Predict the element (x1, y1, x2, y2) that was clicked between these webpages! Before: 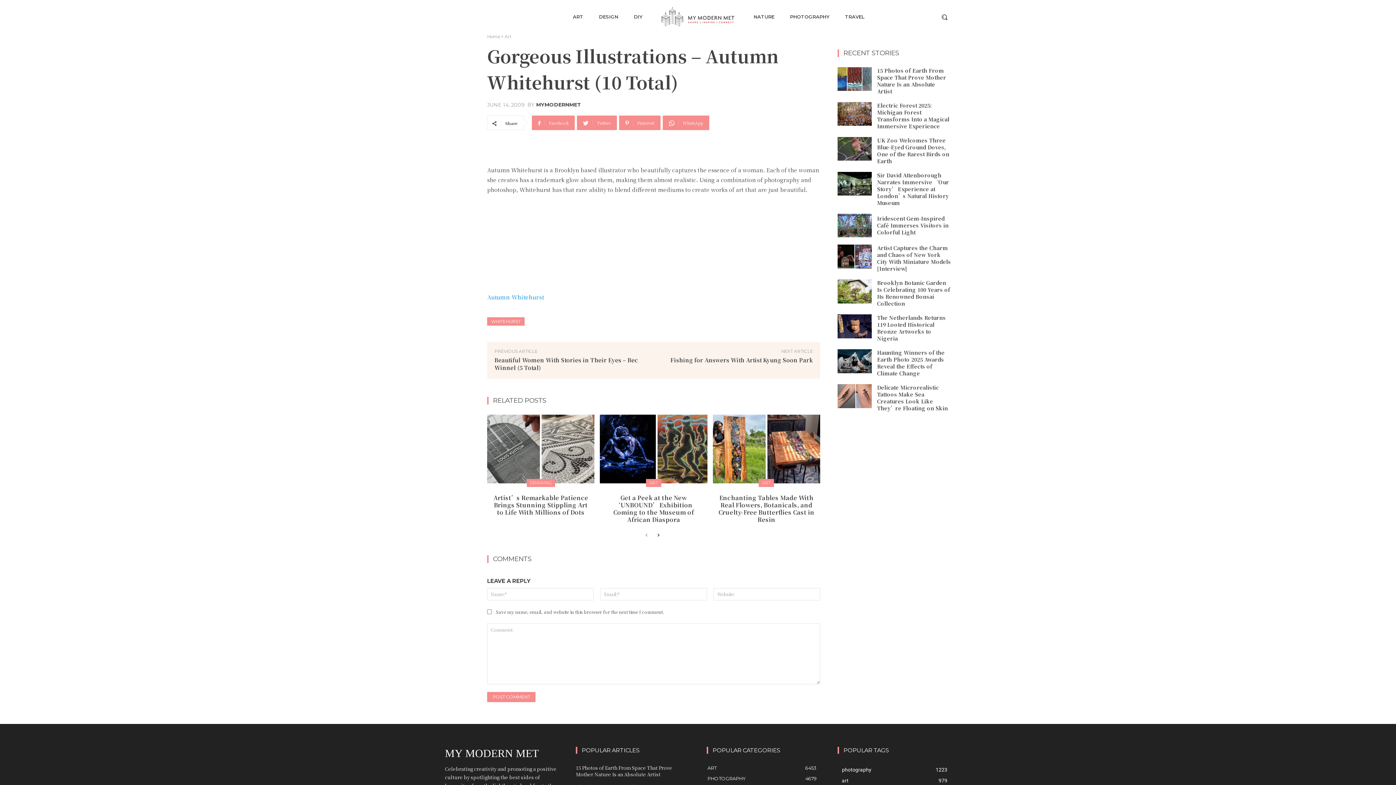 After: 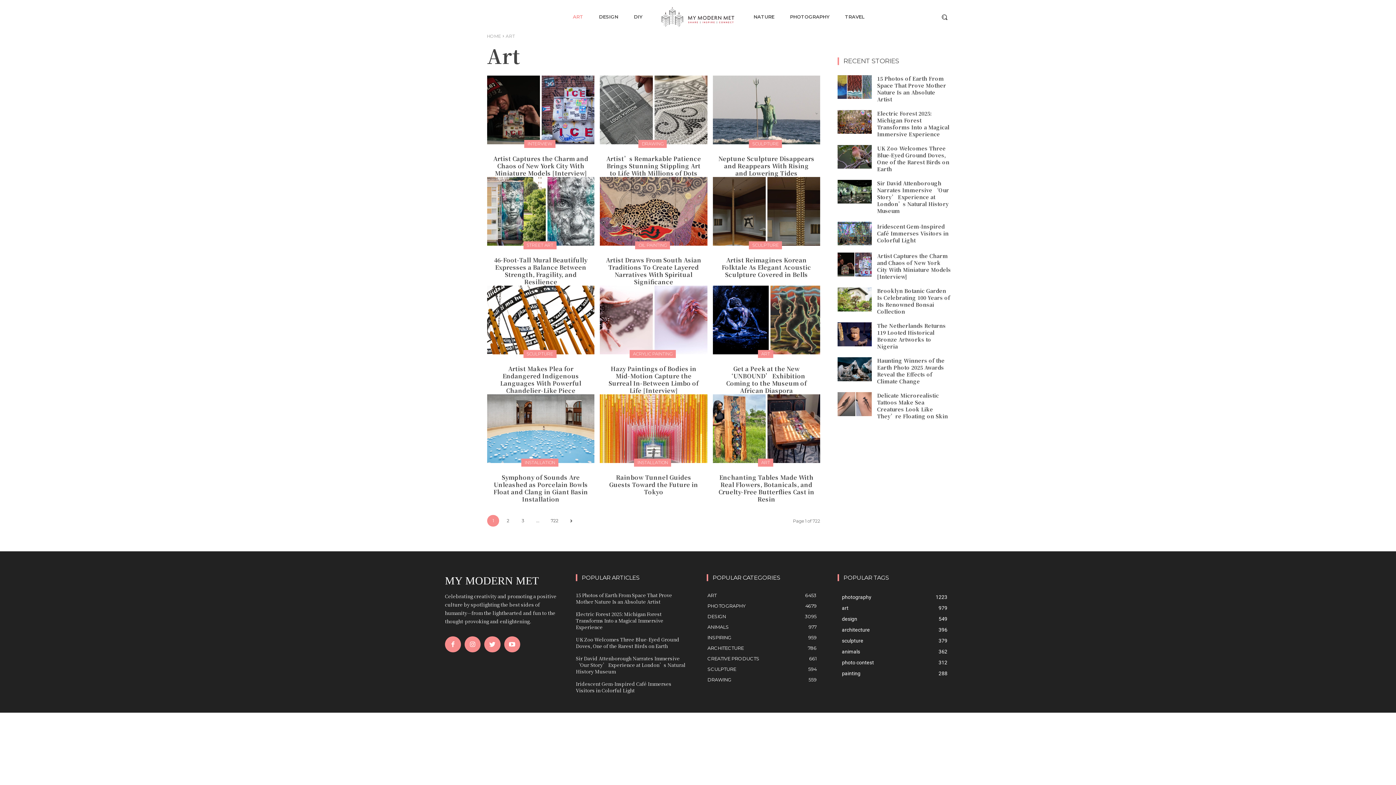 Action: label: ART
6453 bbox: (707, 765, 716, 771)